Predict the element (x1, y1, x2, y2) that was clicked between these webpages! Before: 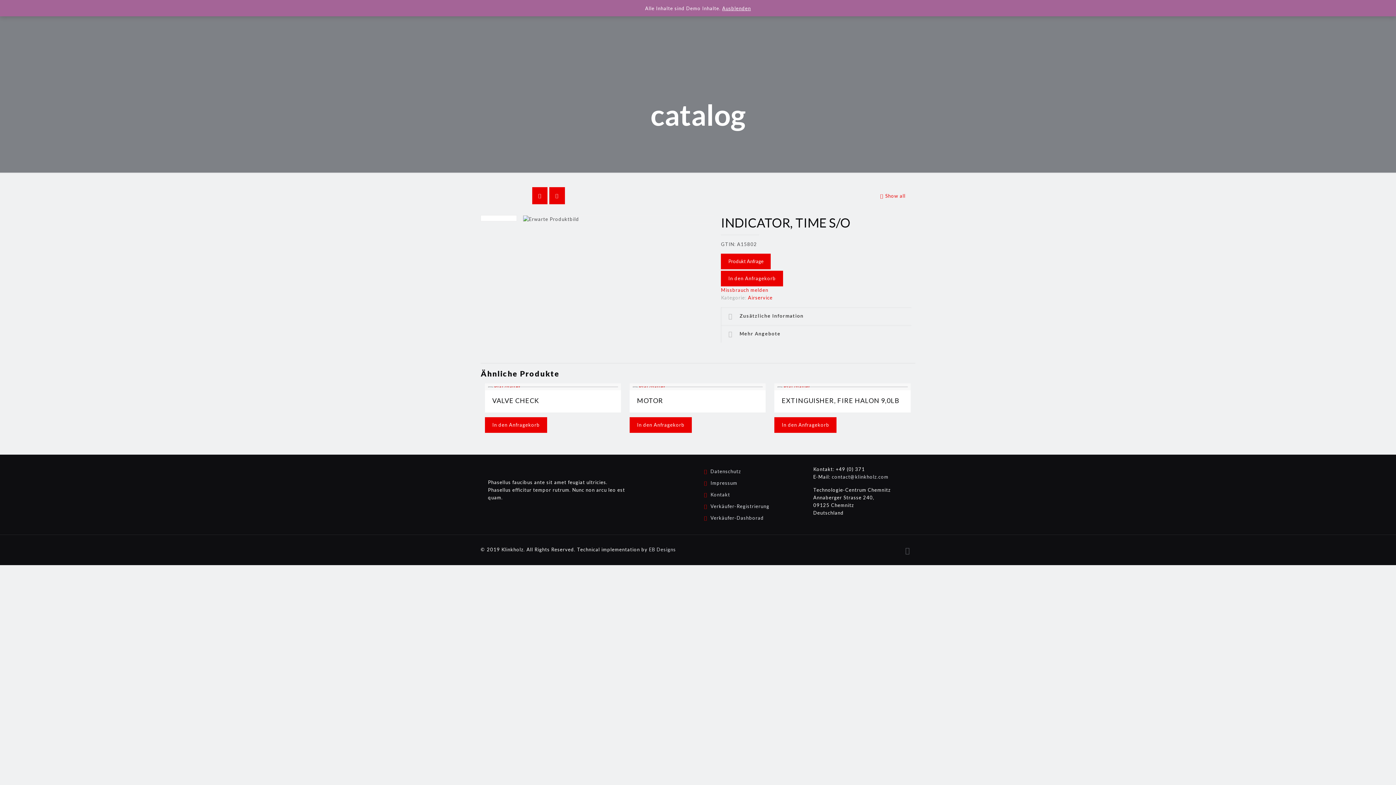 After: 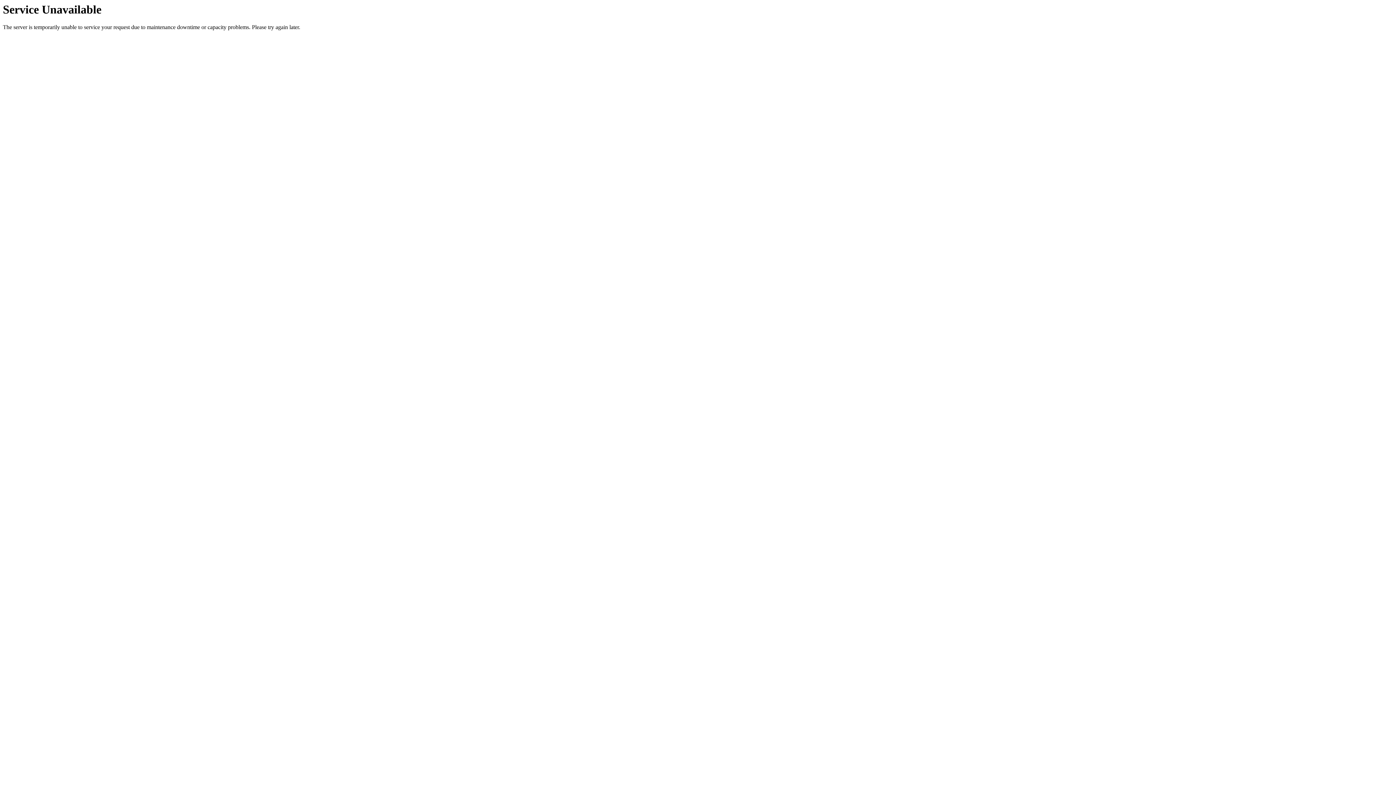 Action: bbox: (532, 187, 547, 204)